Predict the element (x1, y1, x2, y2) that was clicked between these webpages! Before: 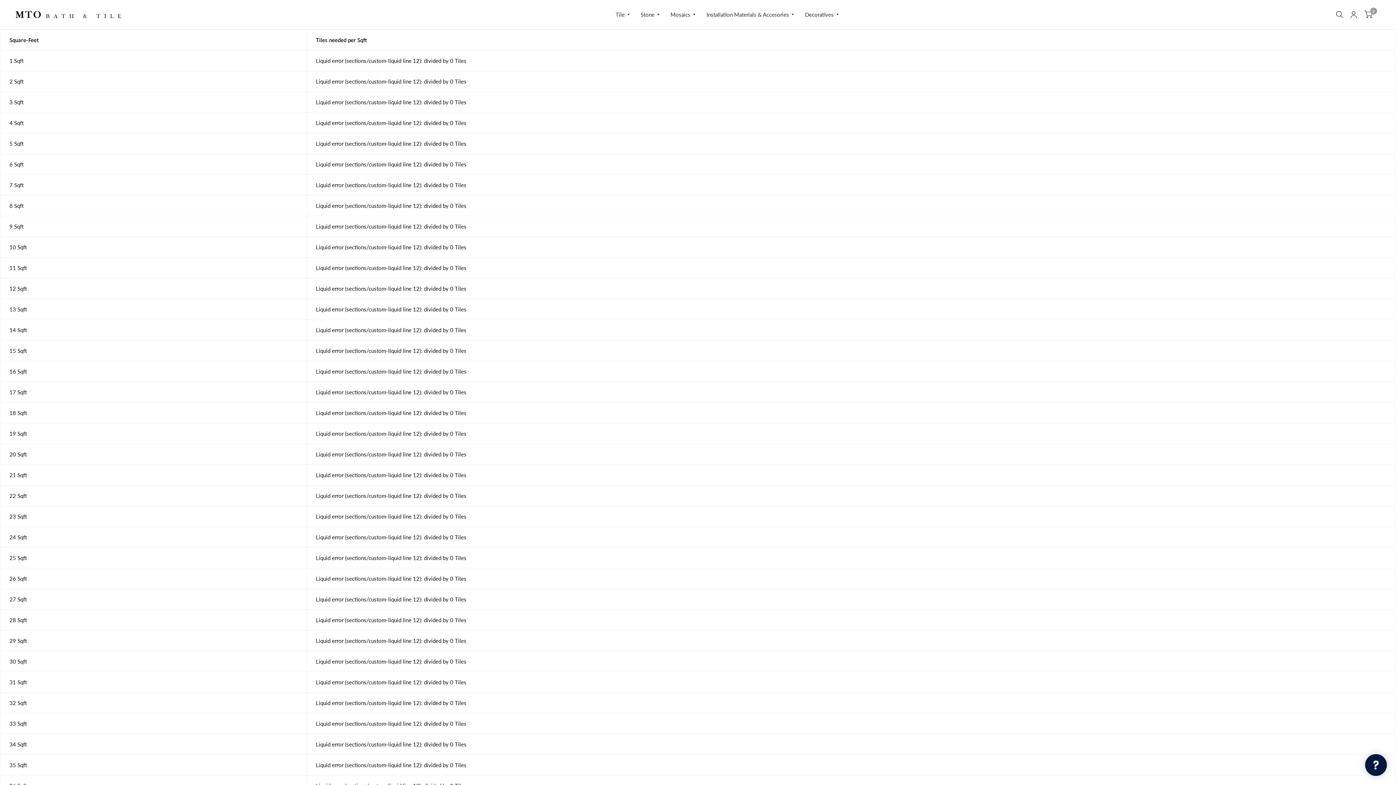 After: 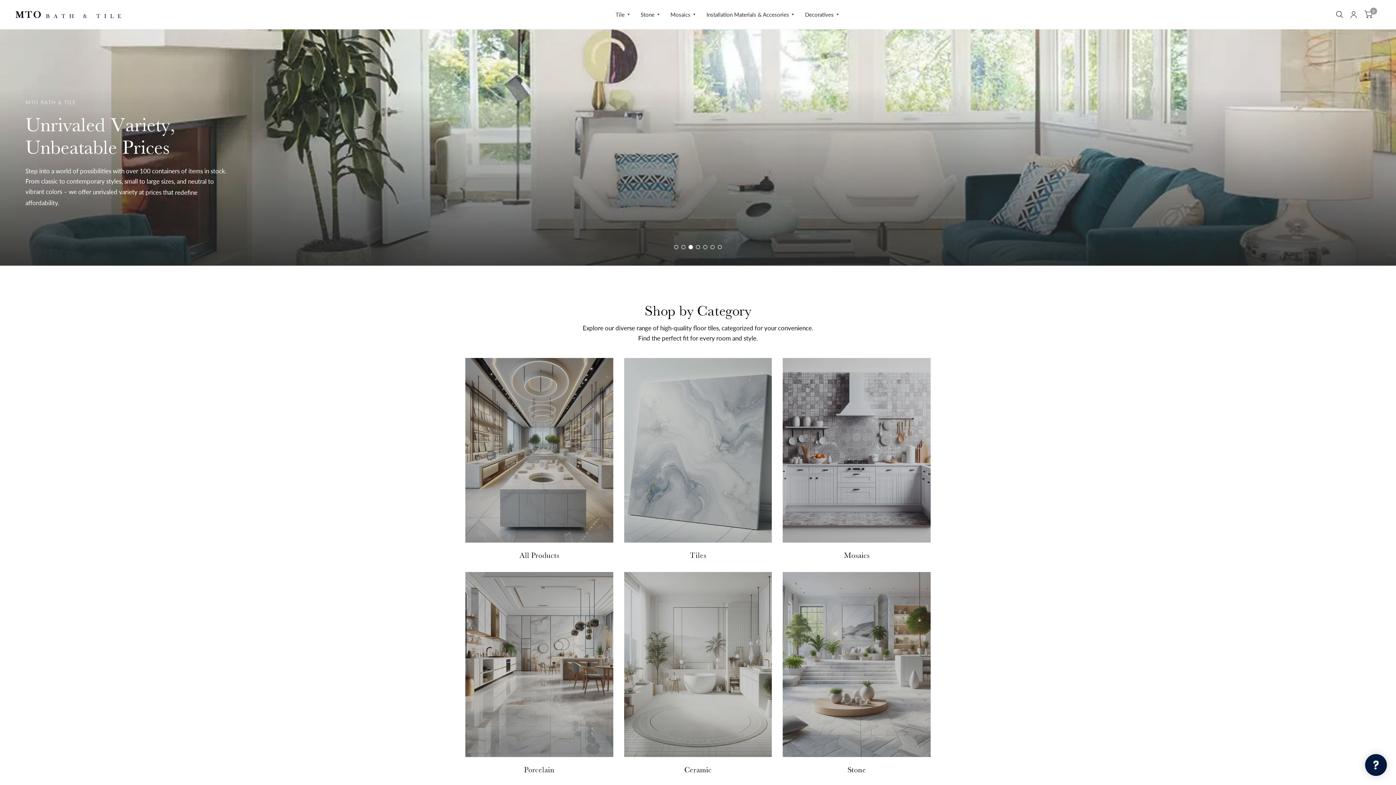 Action: label: Installation Materials & Accesories bbox: (706, 6, 794, 22)